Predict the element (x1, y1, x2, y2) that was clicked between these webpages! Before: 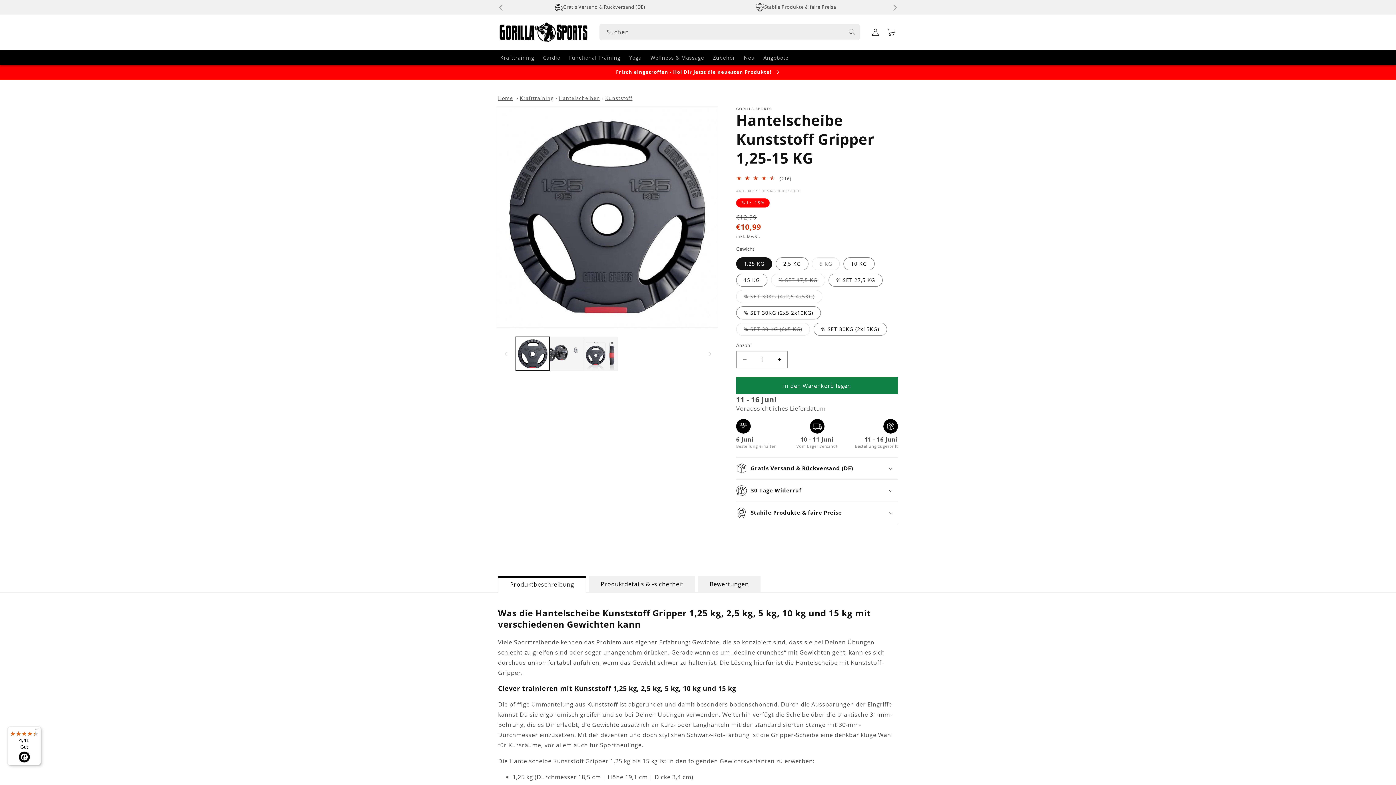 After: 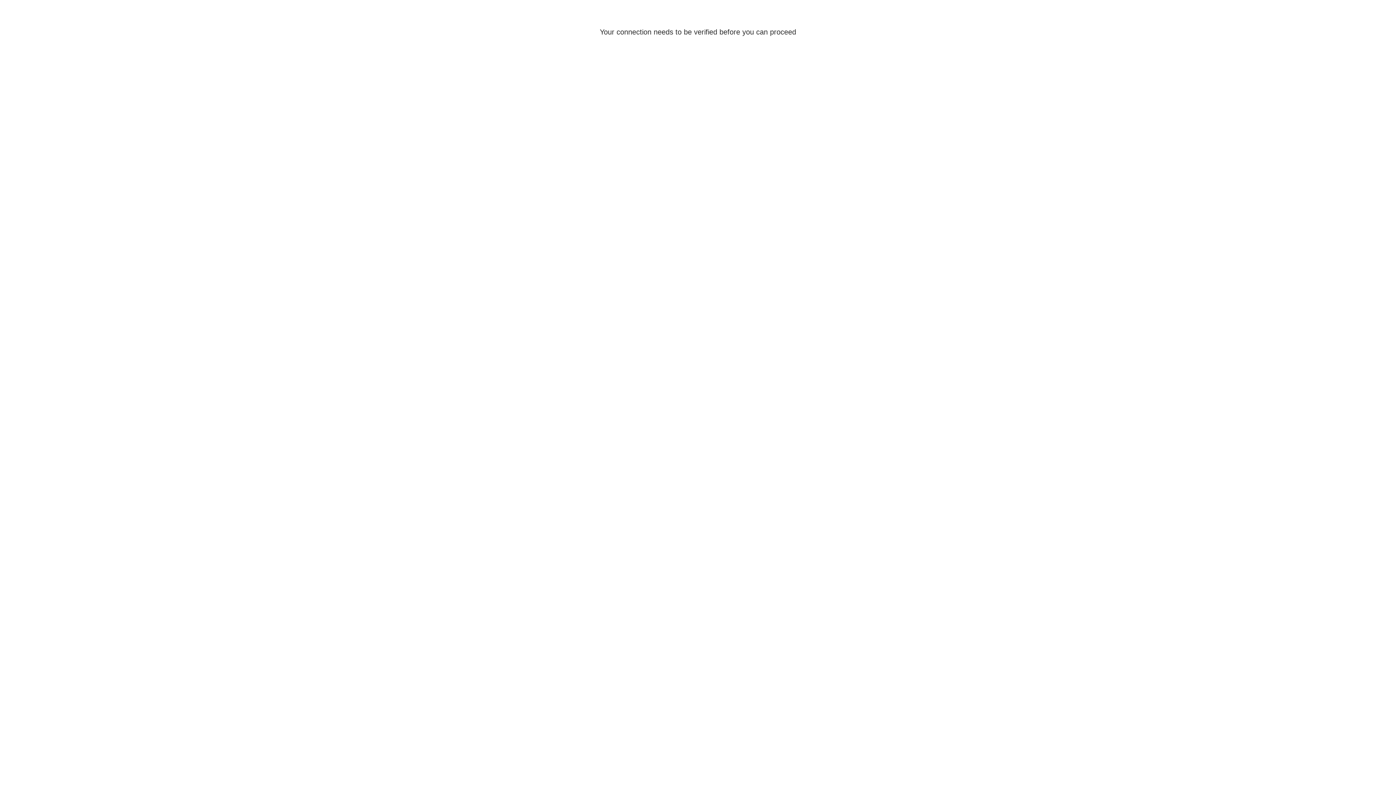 Action: bbox: (867, 24, 883, 40) label: Einloggen